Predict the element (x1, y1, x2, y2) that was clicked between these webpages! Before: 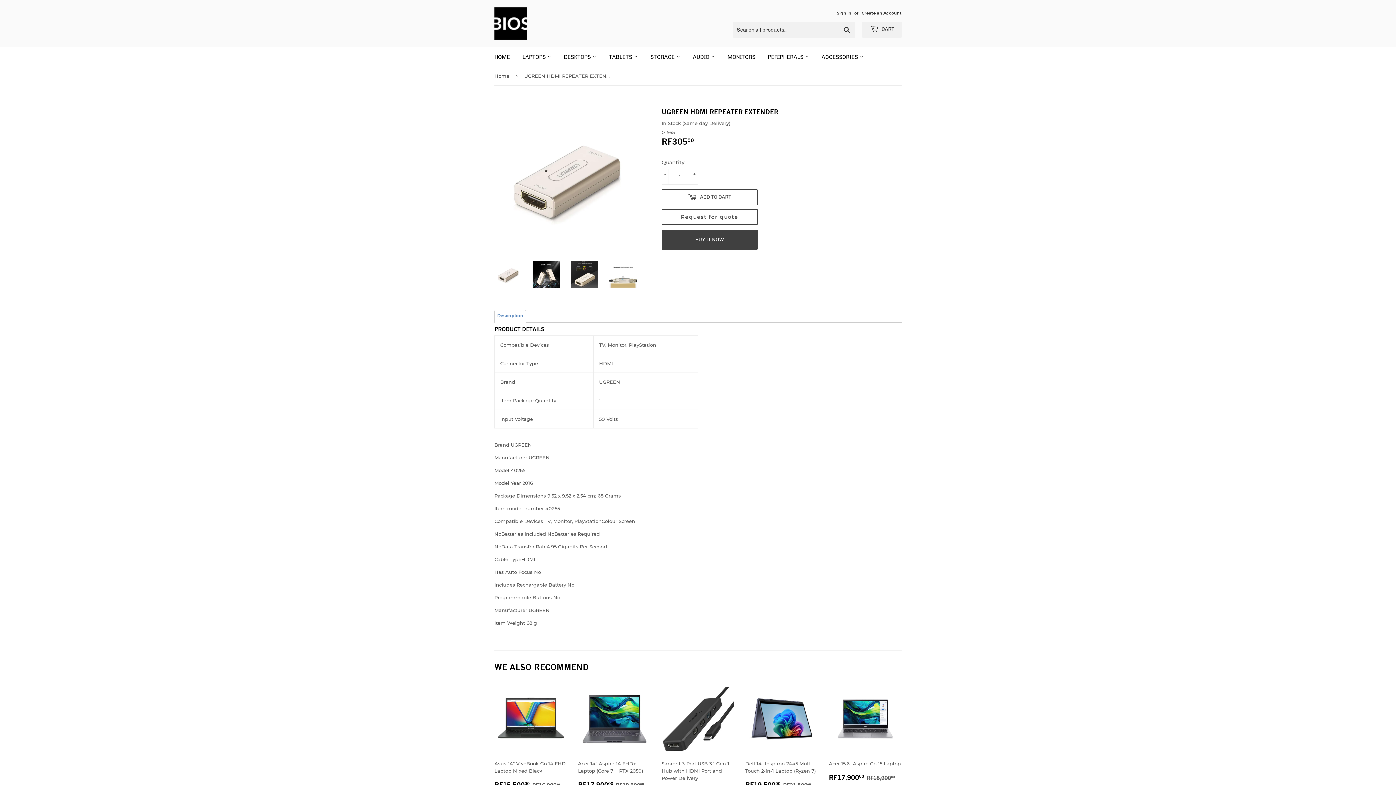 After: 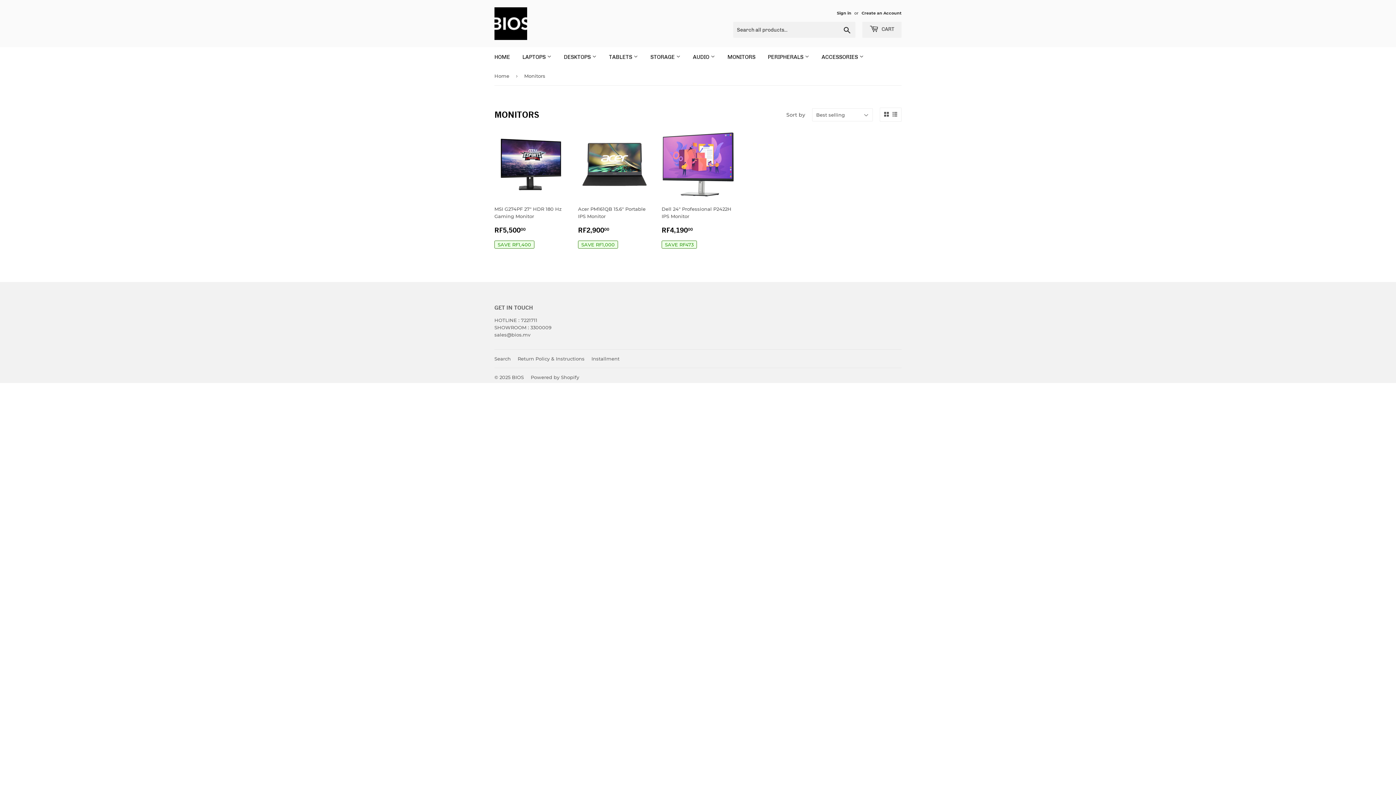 Action: label: MONITORS bbox: (722, 47, 761, 66)